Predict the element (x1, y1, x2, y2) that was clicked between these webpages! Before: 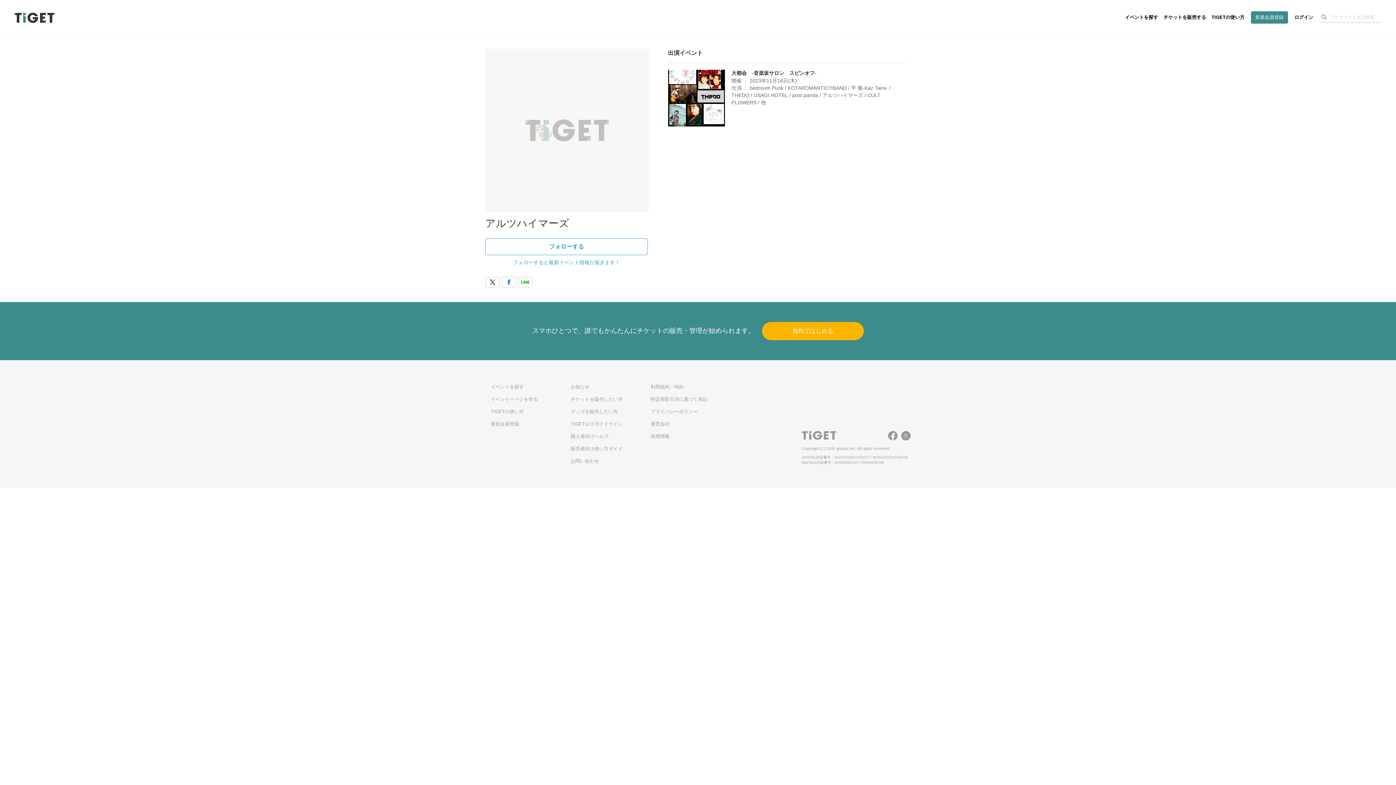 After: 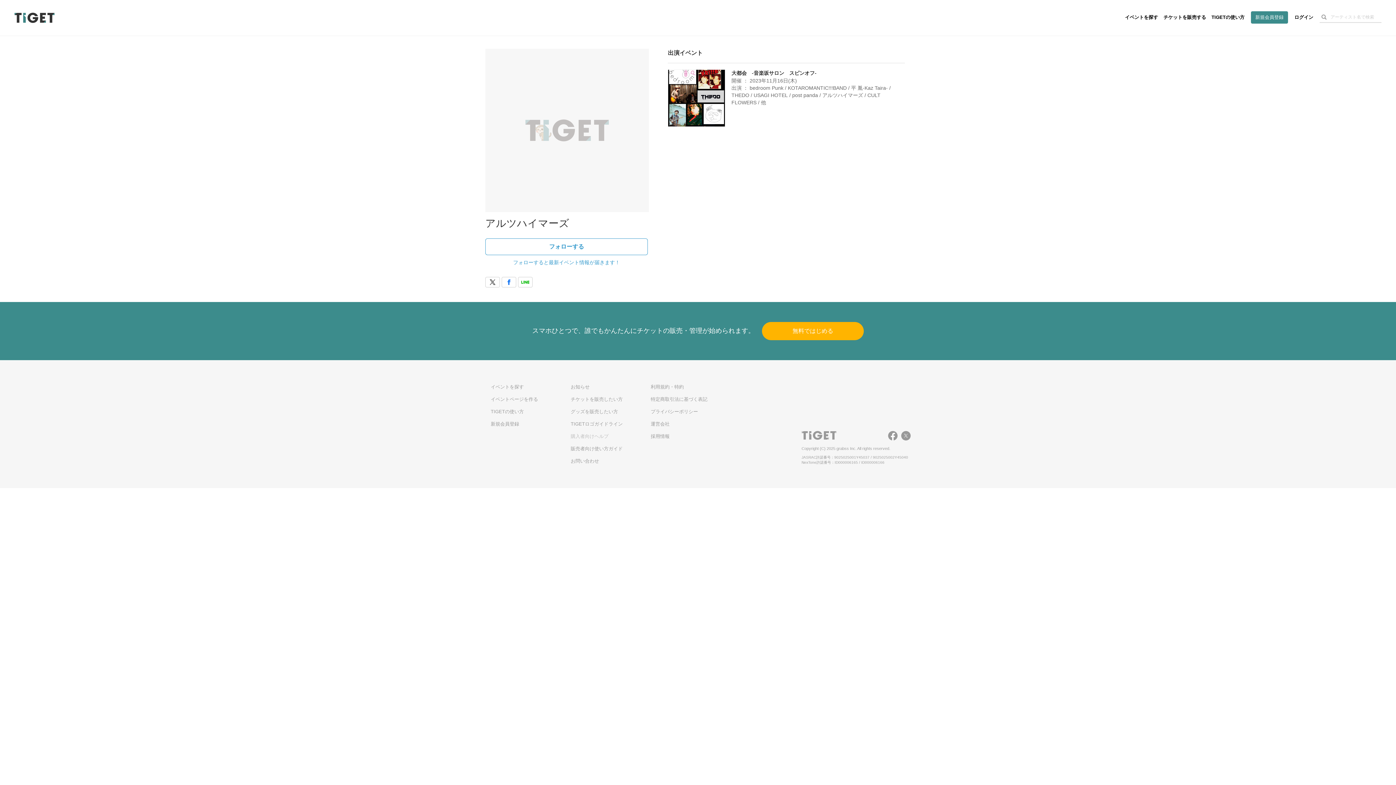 Action: bbox: (570, 433, 608, 439) label: 購入者向けヘルプ